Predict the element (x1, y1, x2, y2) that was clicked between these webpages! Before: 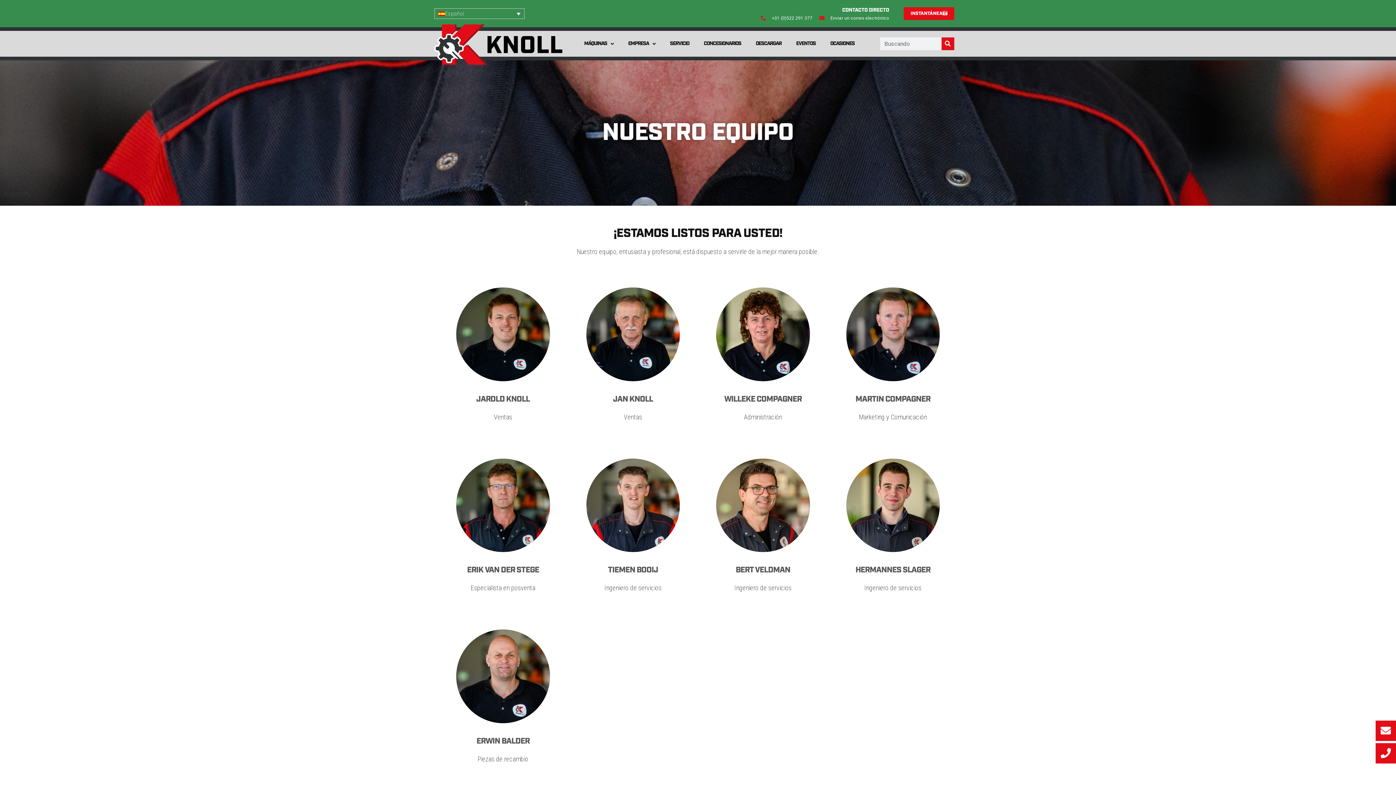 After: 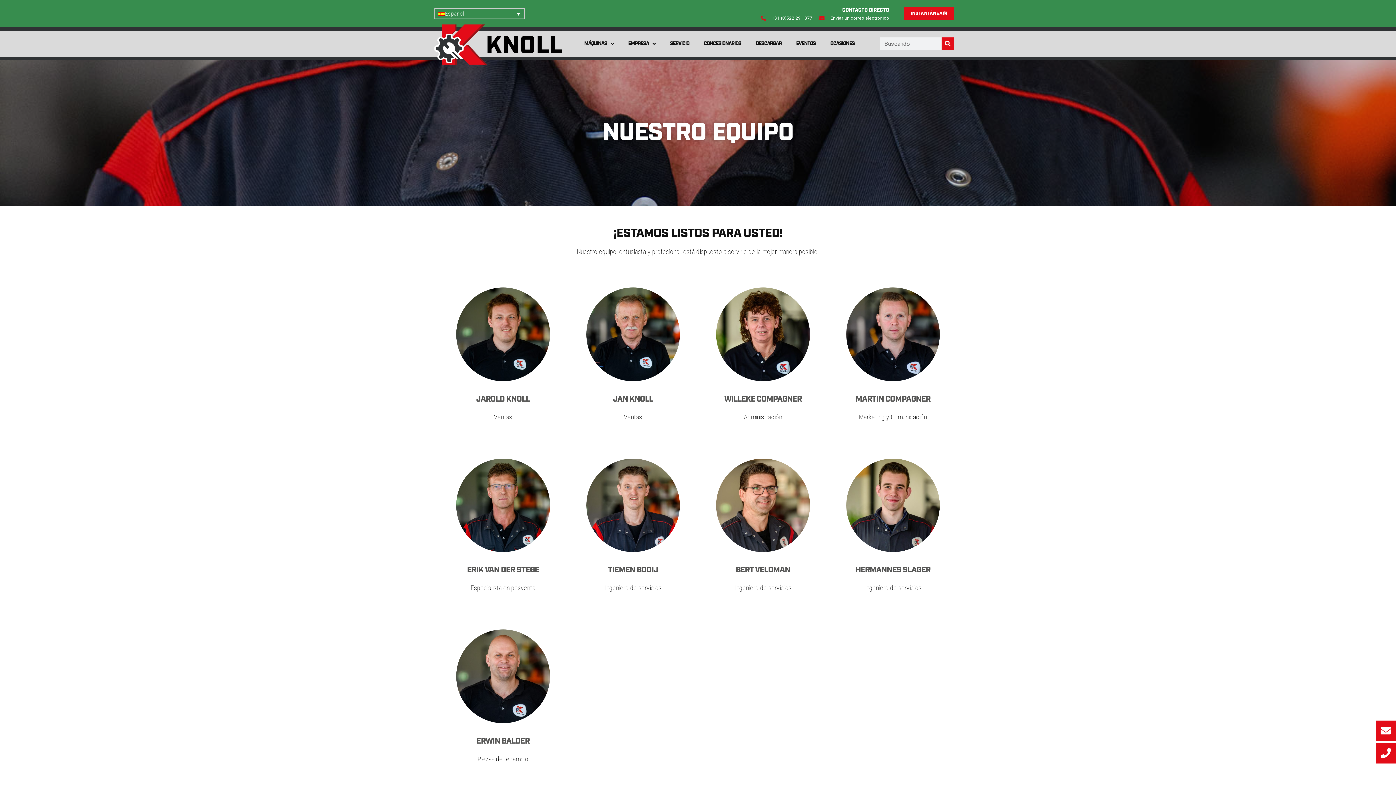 Action: label: Enviar un correo electrónico bbox: (818, 14, 889, 21)